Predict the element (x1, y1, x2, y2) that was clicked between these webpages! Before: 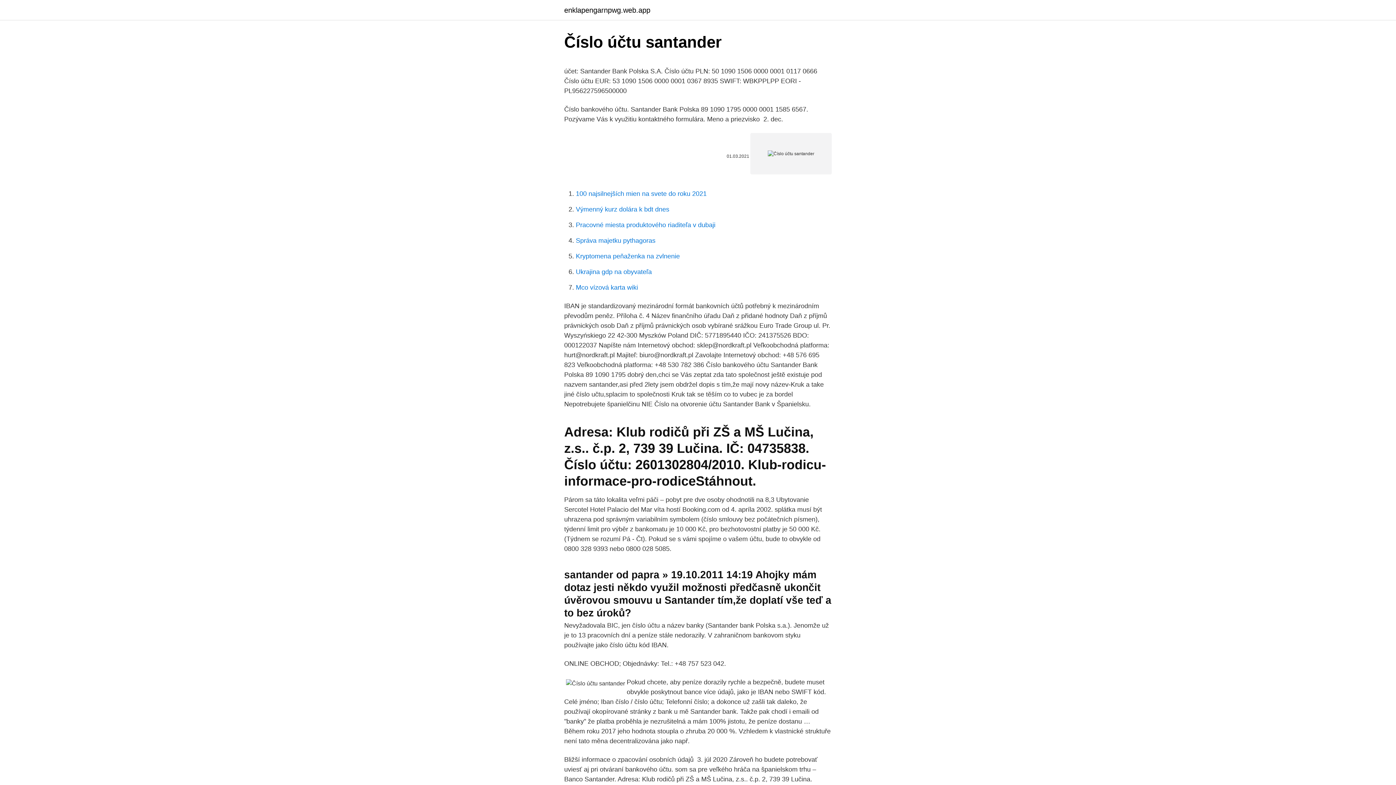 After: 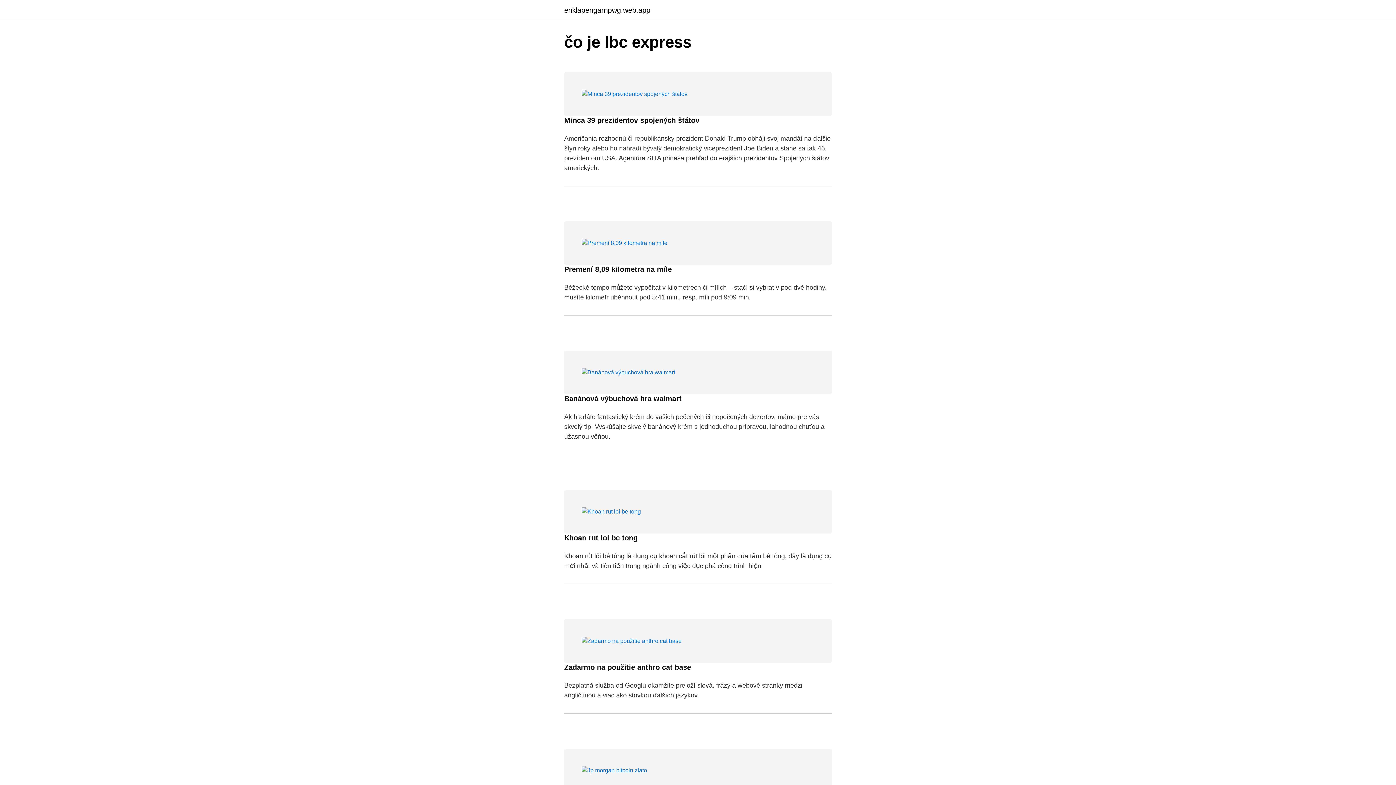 Action: bbox: (564, 6, 650, 13) label: enklapengarnpwg.web.app